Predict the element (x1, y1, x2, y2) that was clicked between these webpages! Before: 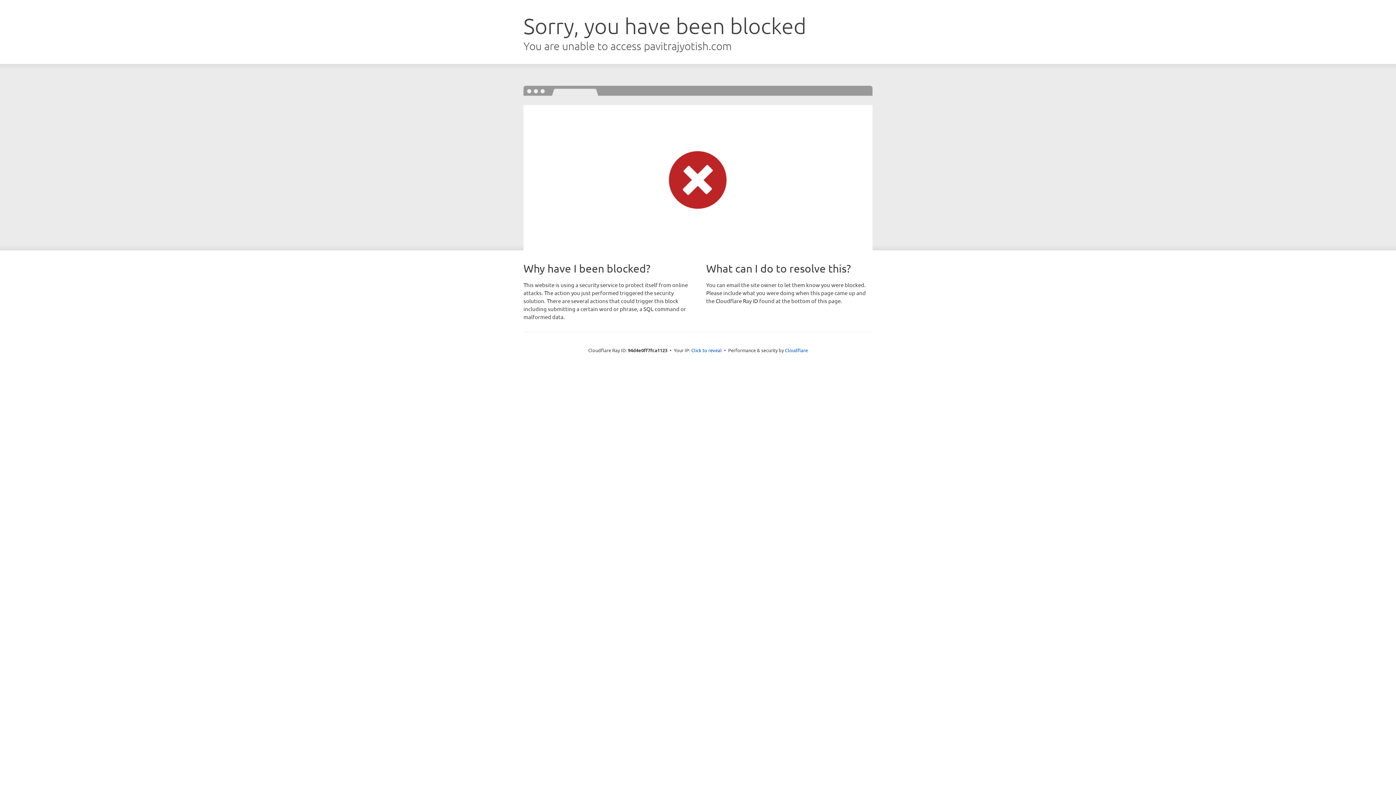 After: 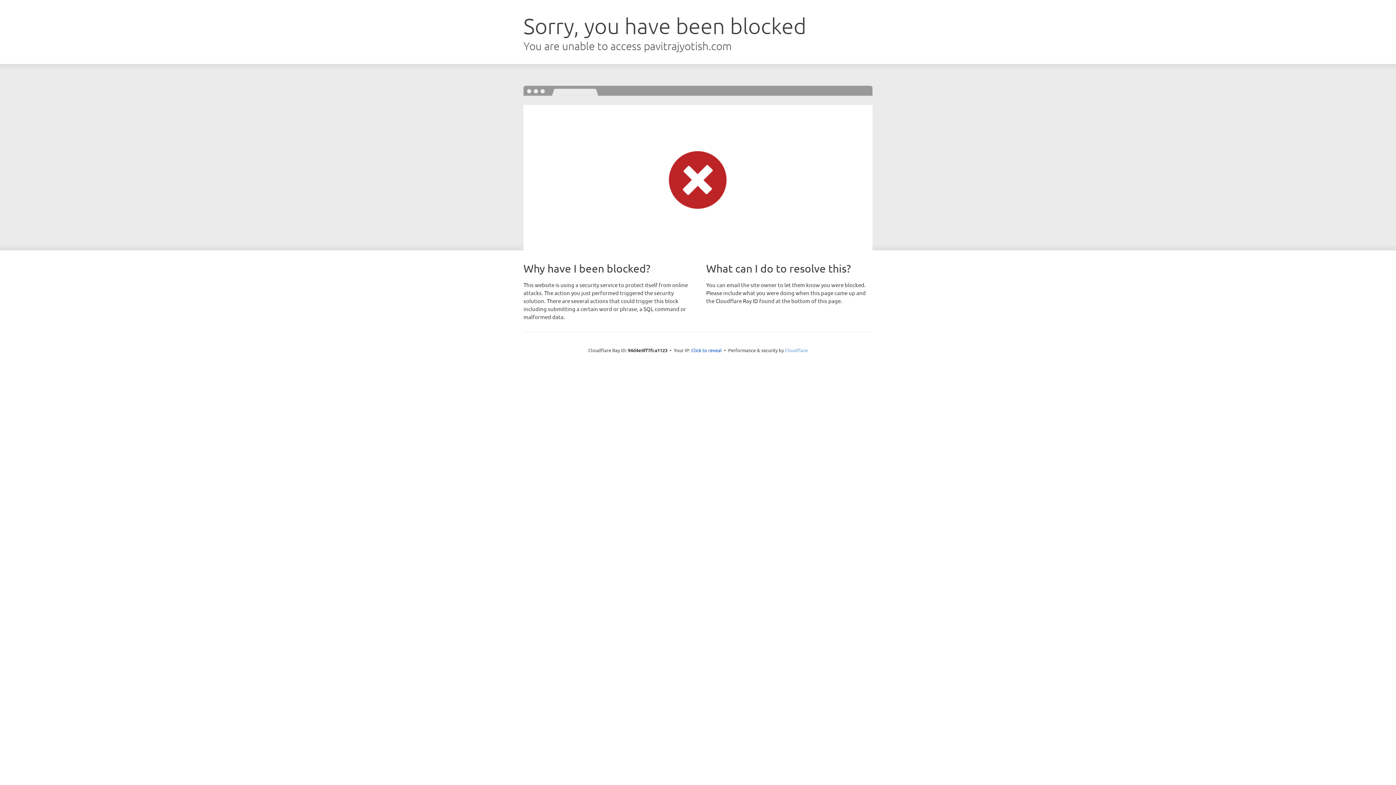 Action: bbox: (785, 347, 808, 353) label: Cloudflare